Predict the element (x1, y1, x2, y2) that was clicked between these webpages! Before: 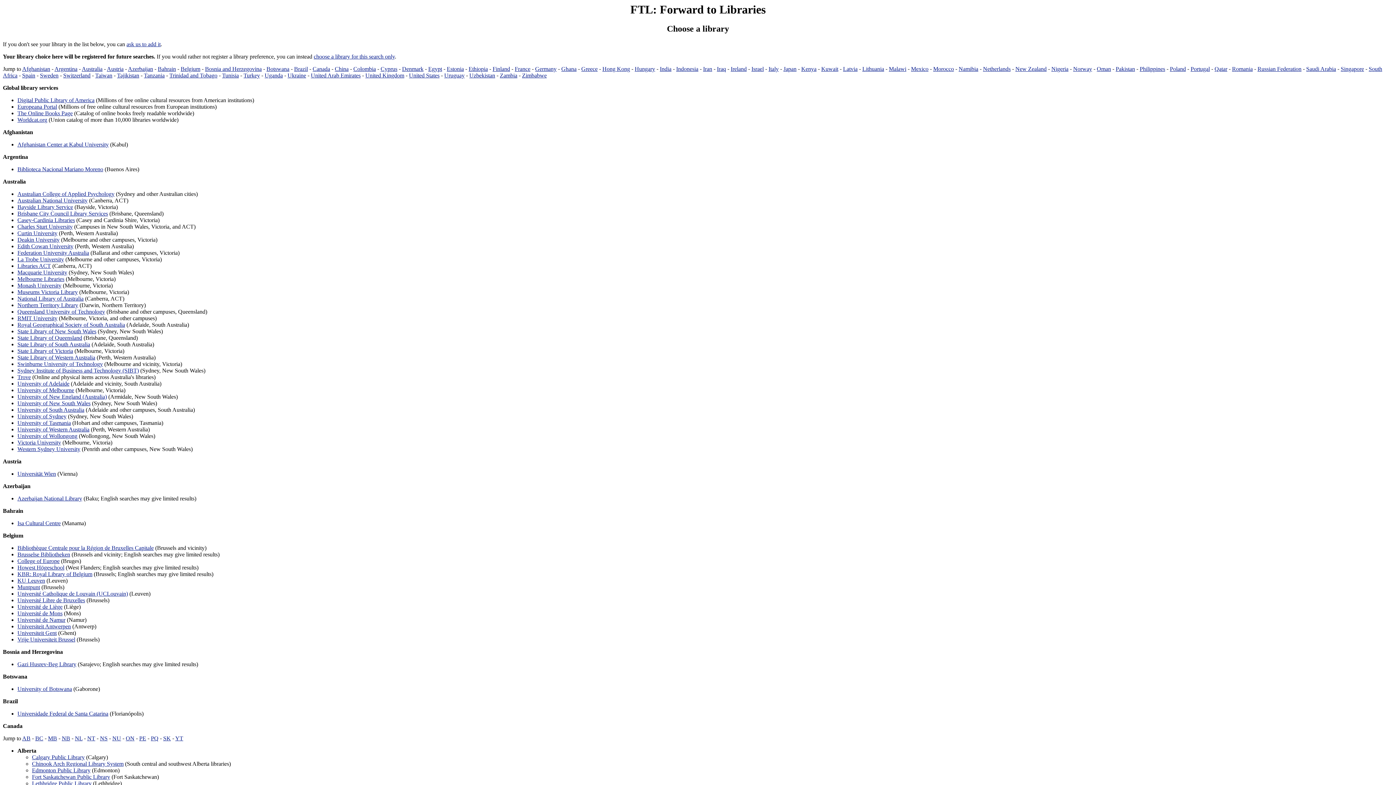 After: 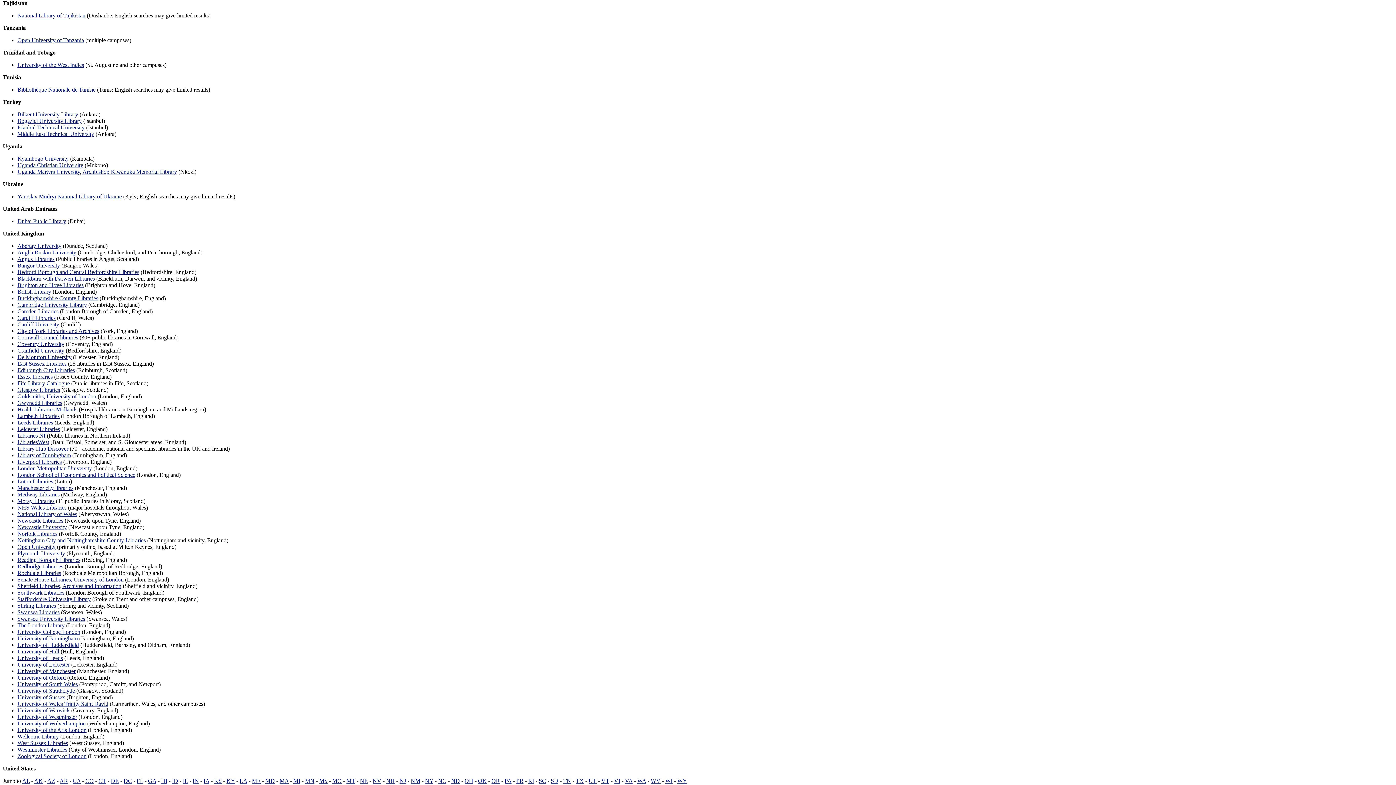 Action: label: Tajikistan bbox: (117, 72, 139, 78)